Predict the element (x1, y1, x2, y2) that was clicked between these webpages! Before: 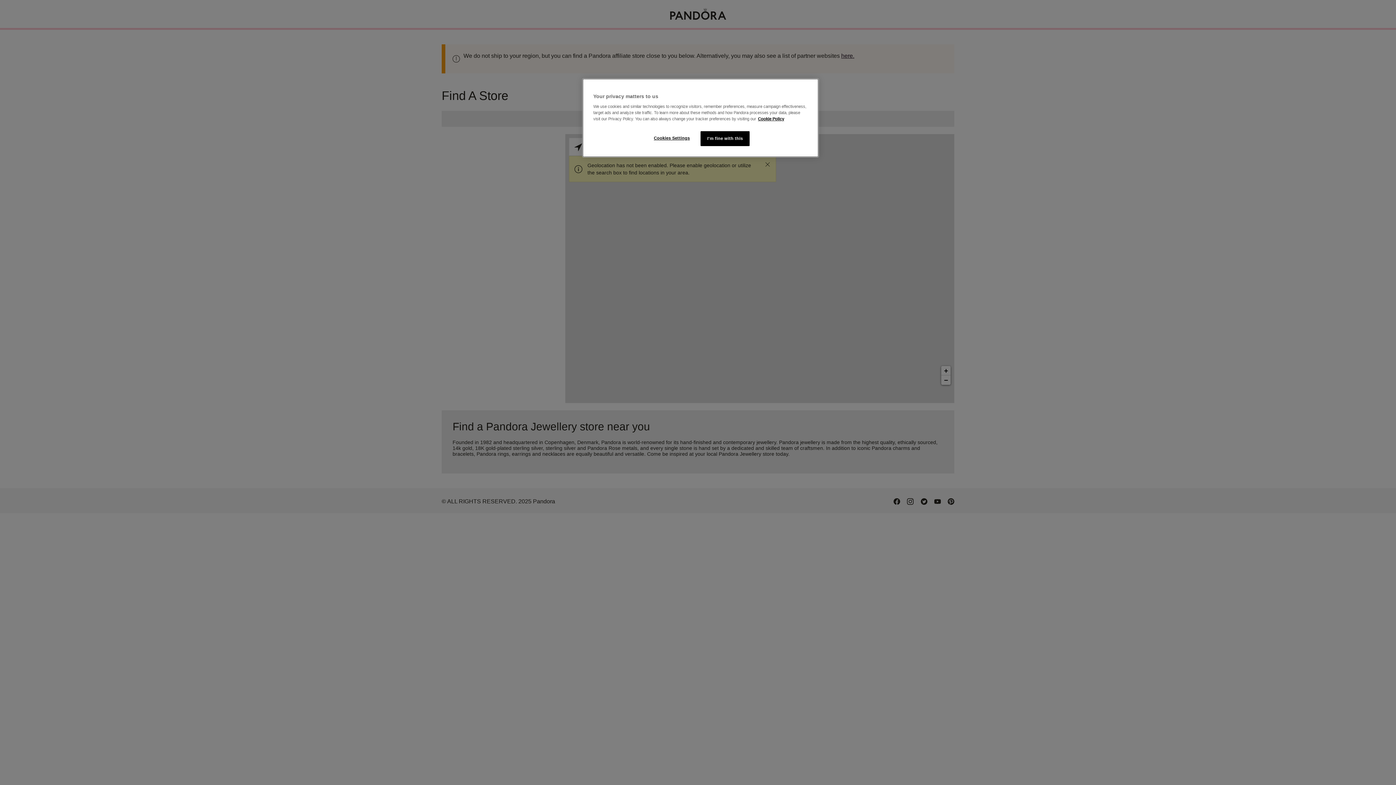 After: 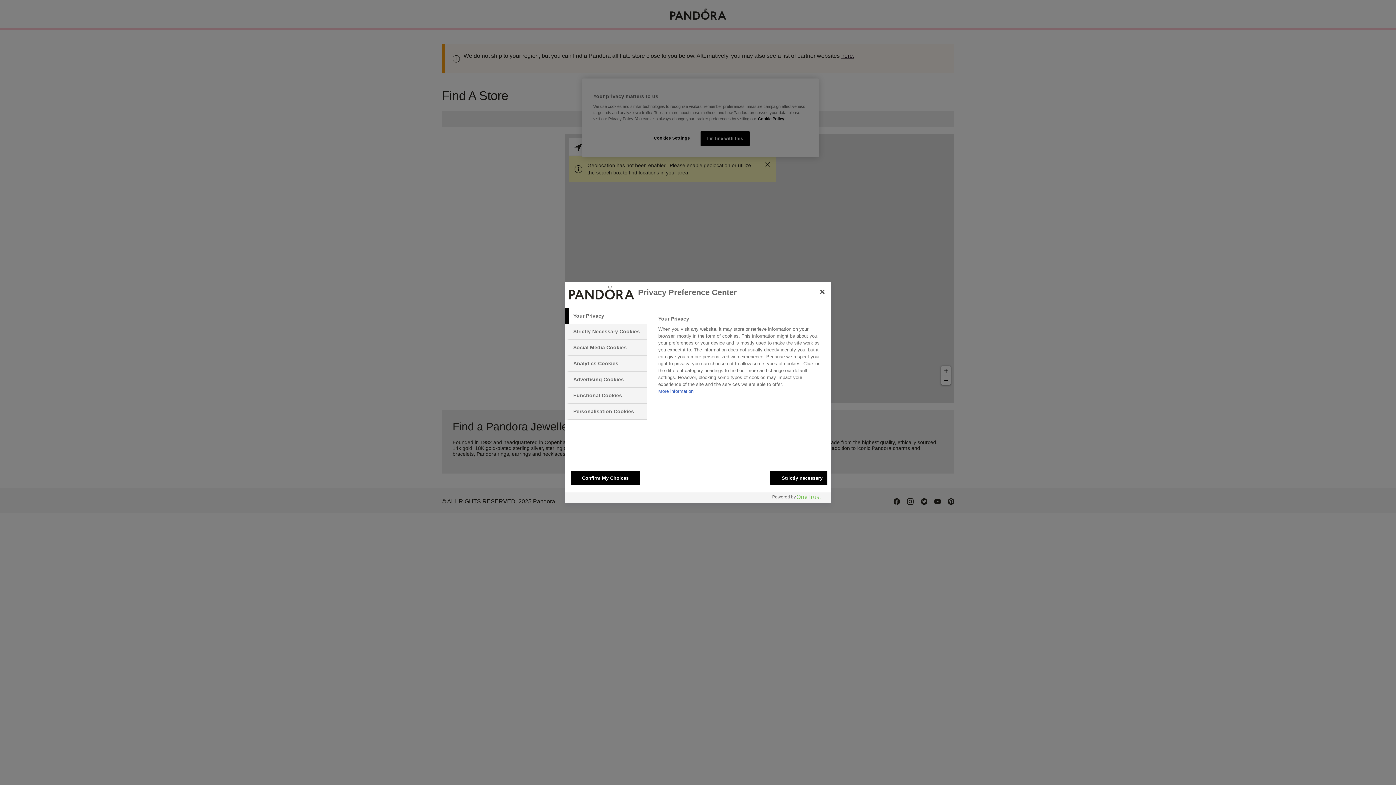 Action: label: Cookies Settings bbox: (647, 131, 696, 145)